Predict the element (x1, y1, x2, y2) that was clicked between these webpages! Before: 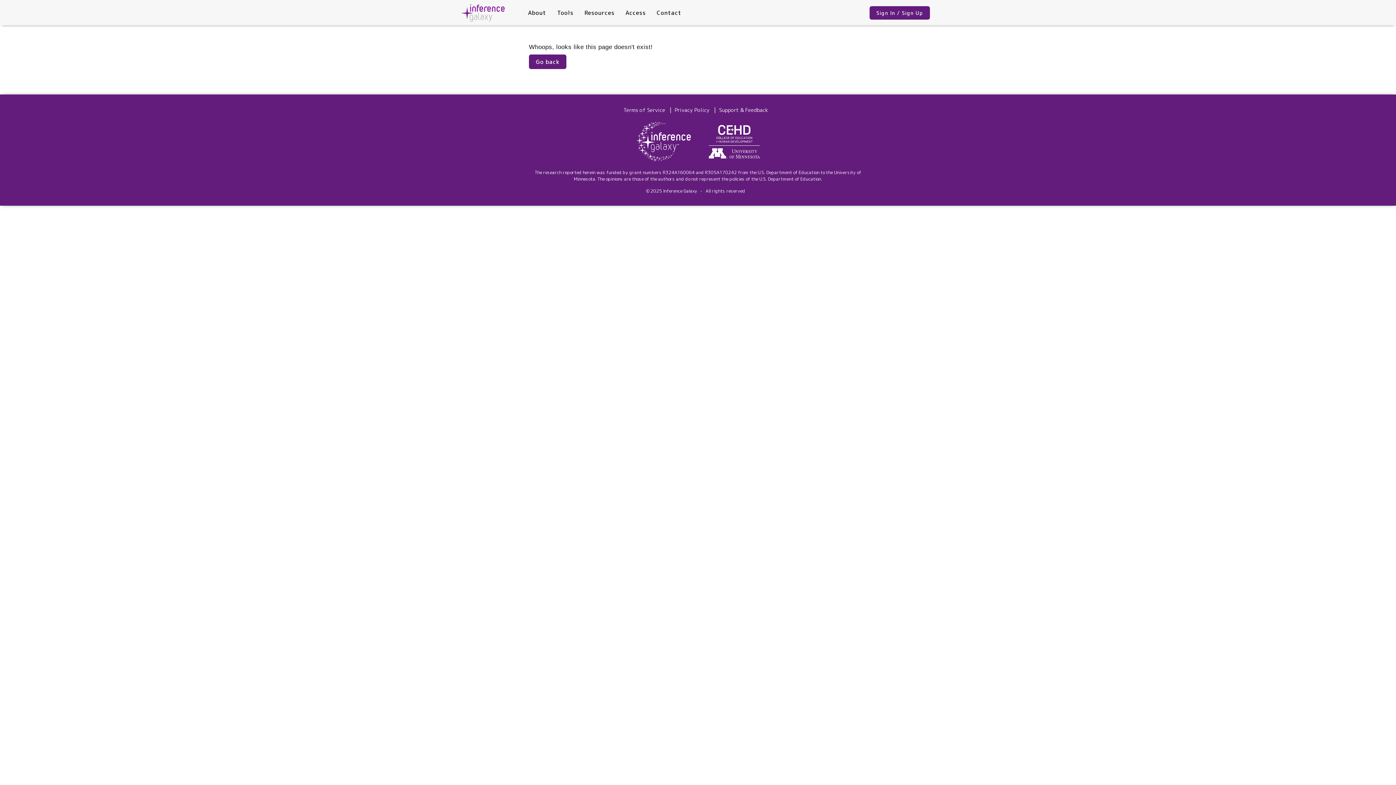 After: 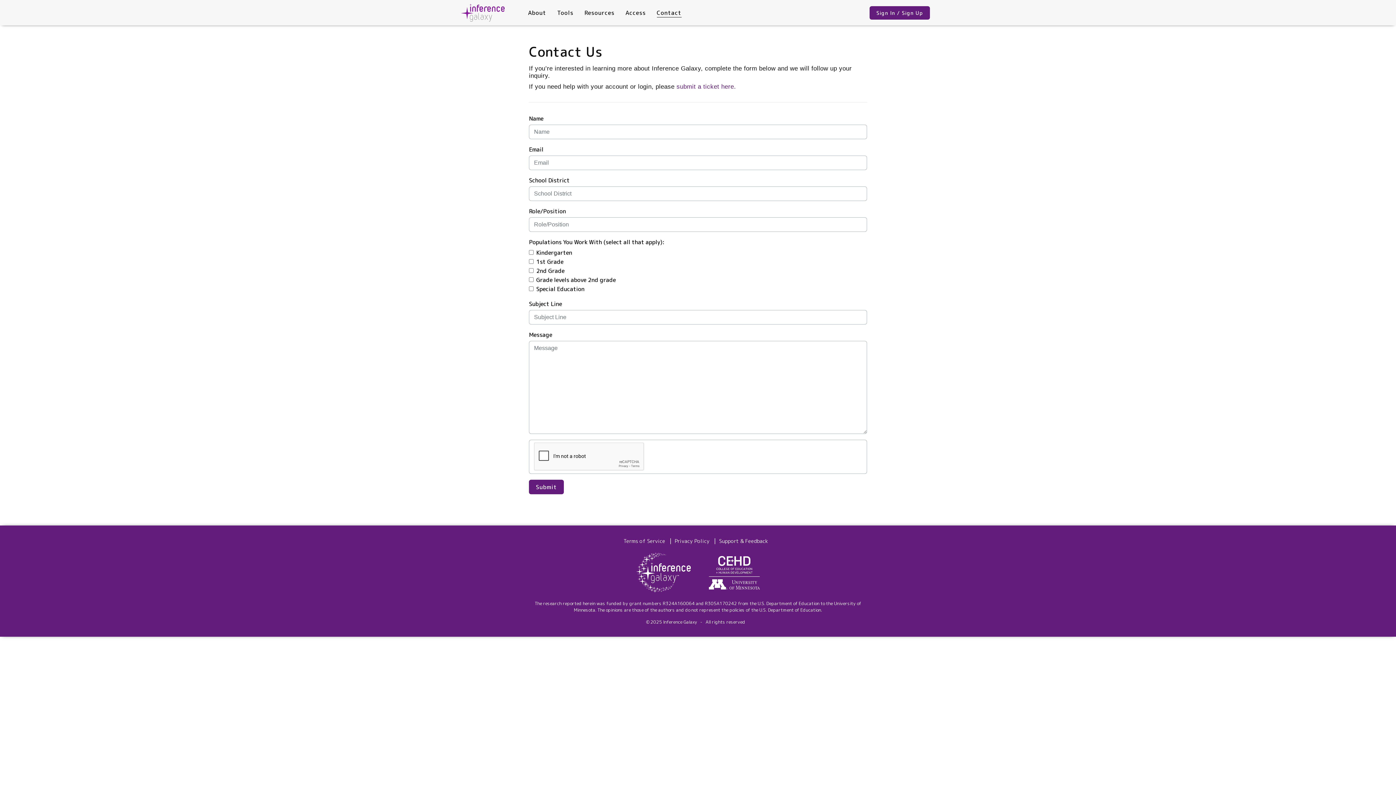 Action: bbox: (656, 8, 681, 17) label: Contact